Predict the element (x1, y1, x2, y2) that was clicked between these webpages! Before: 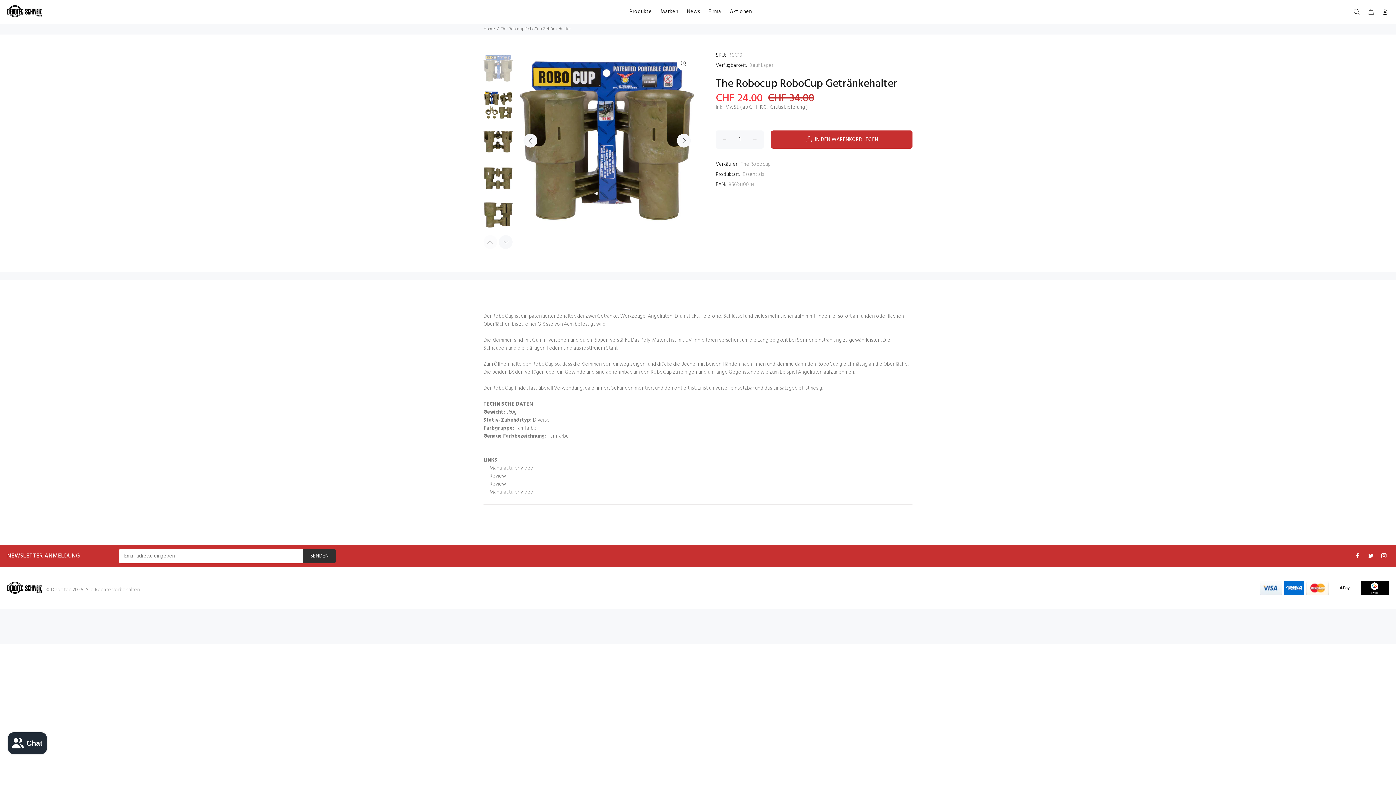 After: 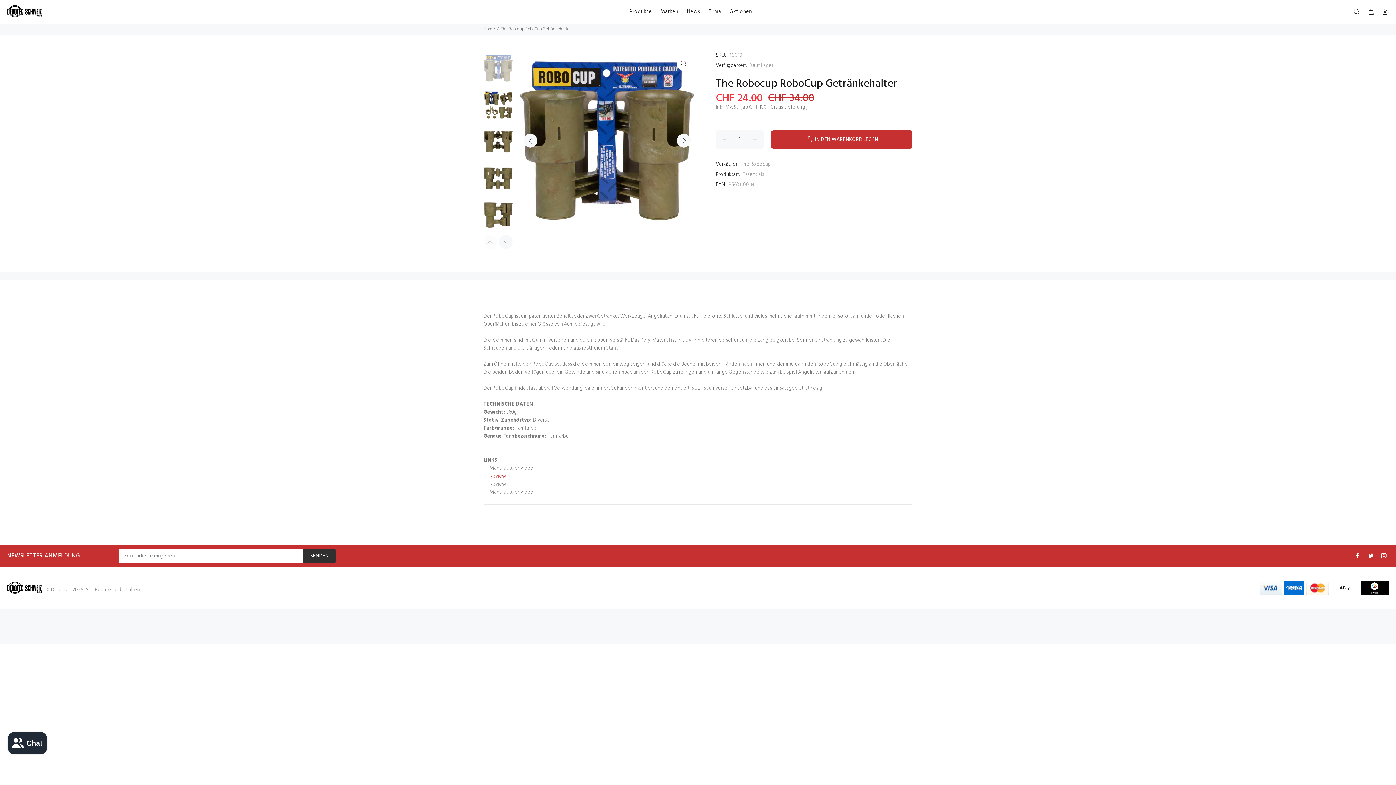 Action: bbox: (483, 472, 506, 480) label: → Review